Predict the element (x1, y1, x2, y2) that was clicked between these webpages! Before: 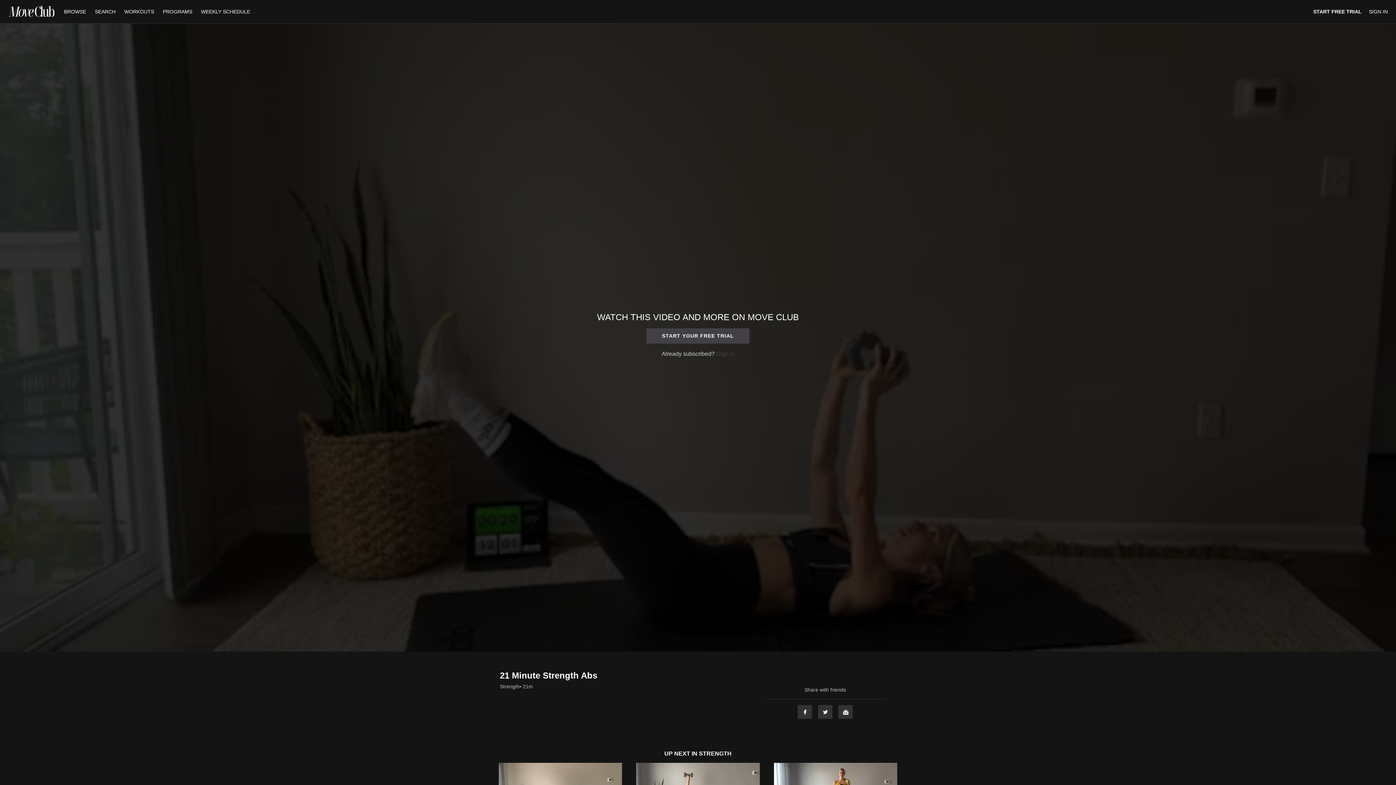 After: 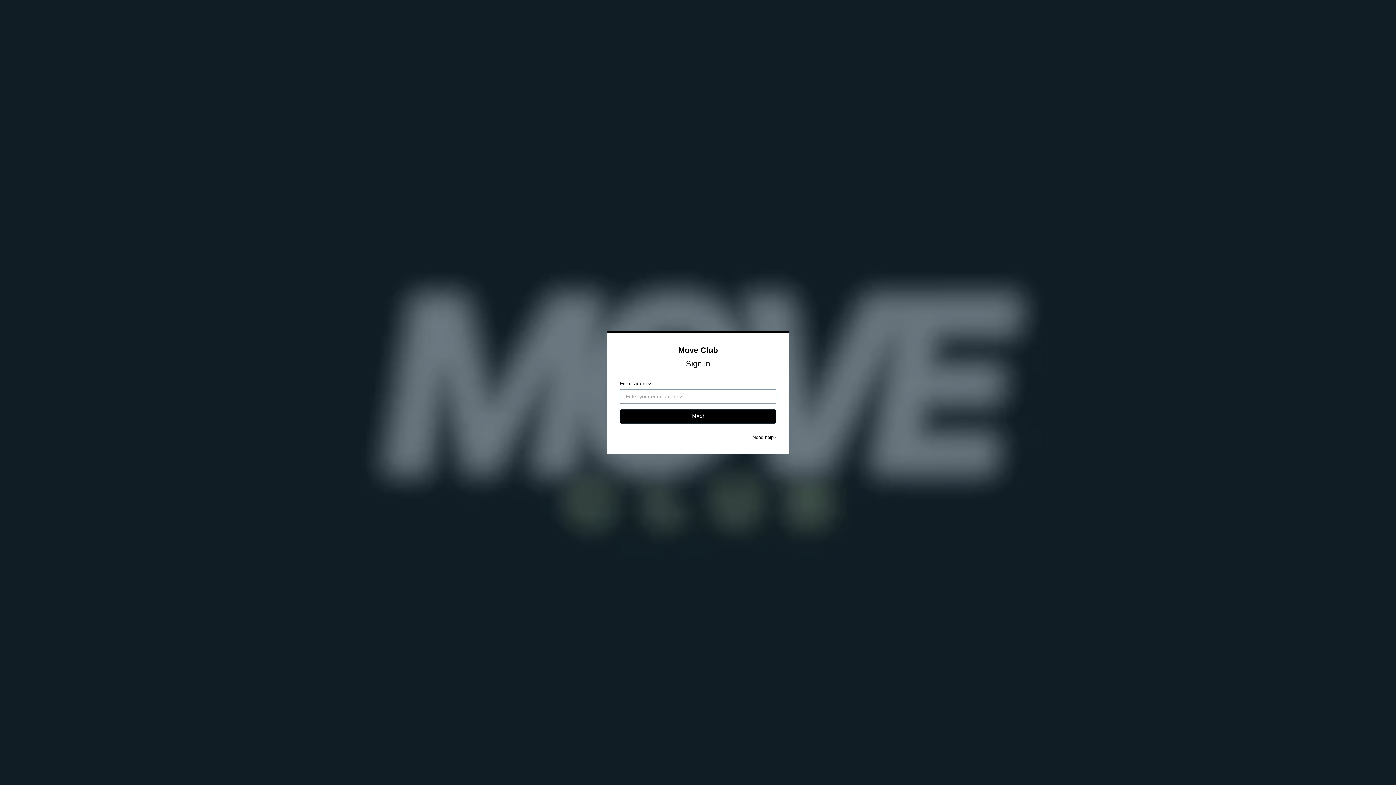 Action: label: Sign in bbox: (716, 350, 734, 357)